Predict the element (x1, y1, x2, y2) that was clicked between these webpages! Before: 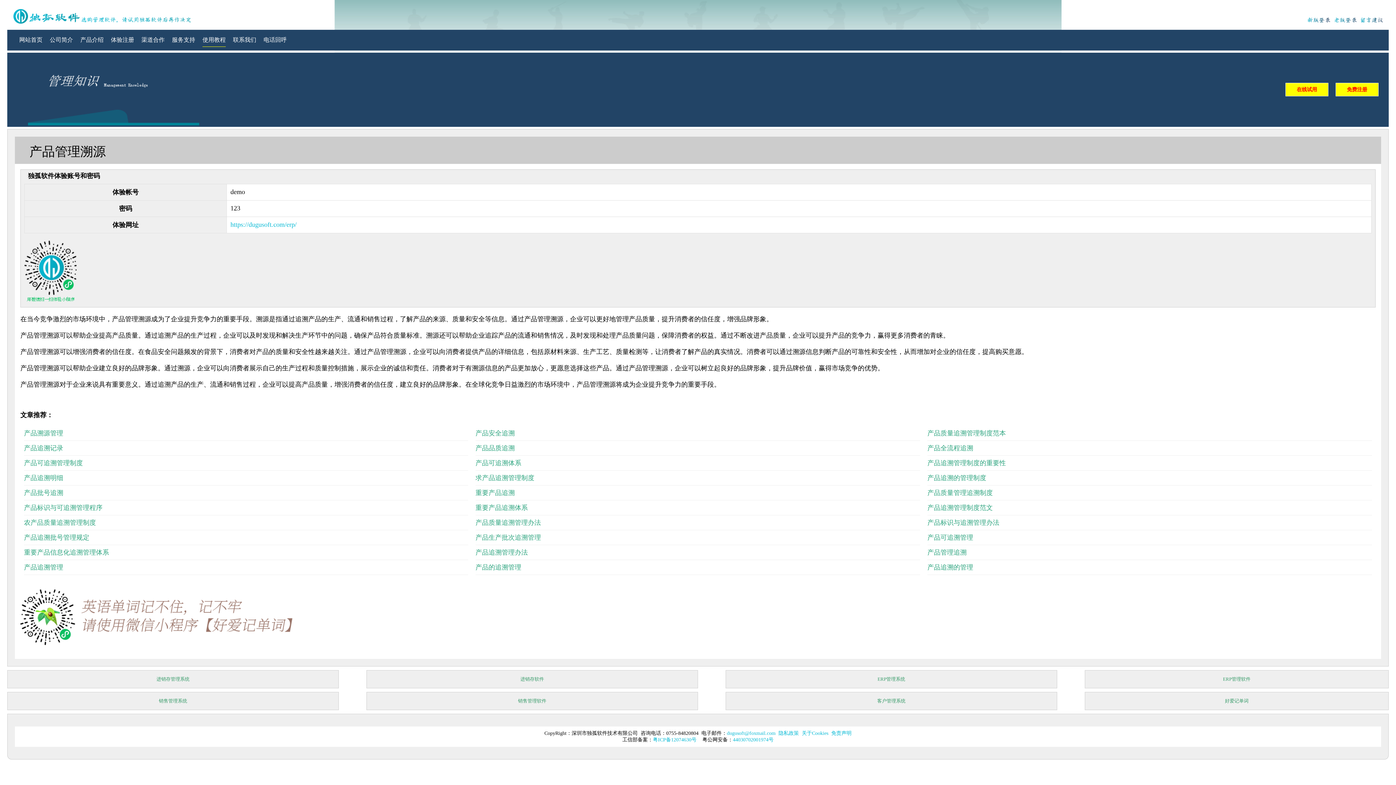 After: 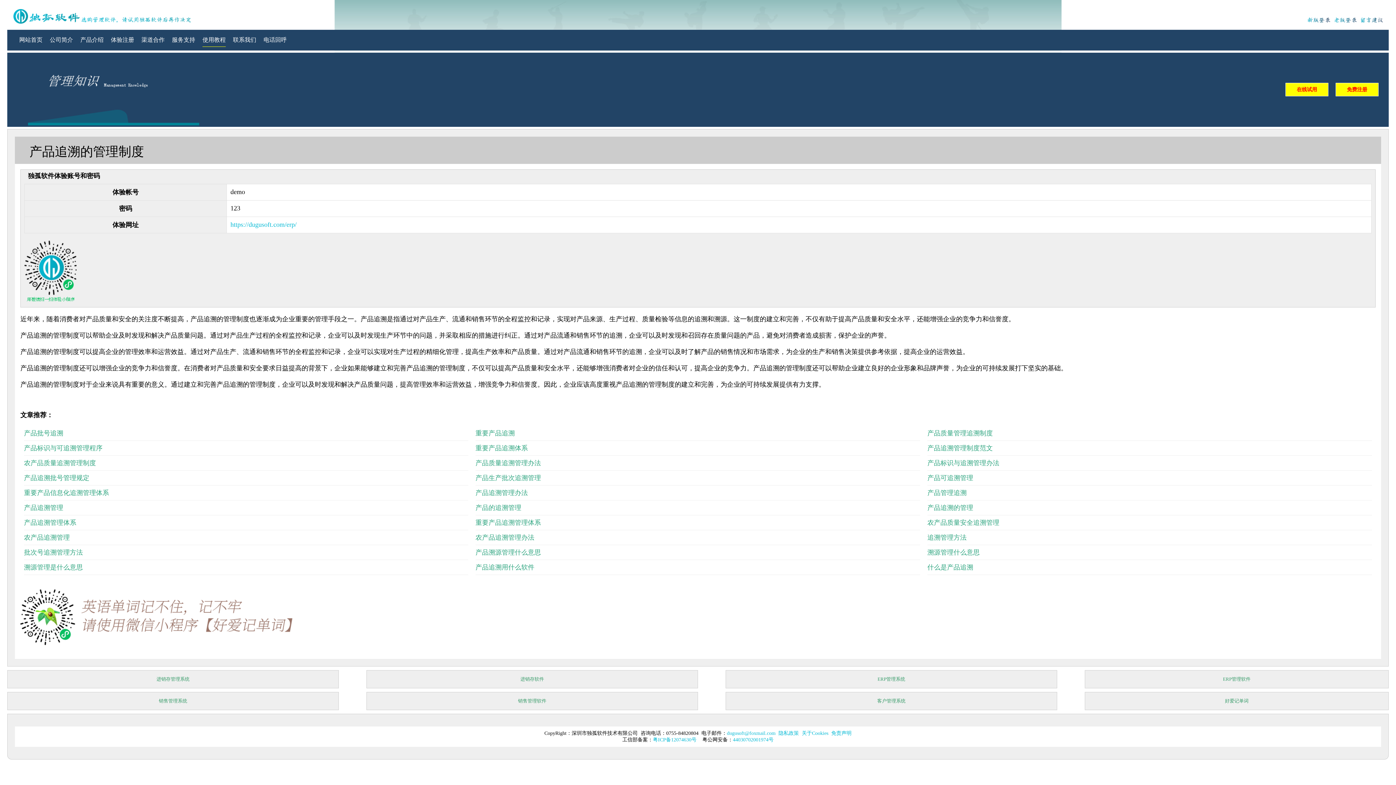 Action: label: 产品追溯的管理制度 bbox: (927, 470, 1372, 485)